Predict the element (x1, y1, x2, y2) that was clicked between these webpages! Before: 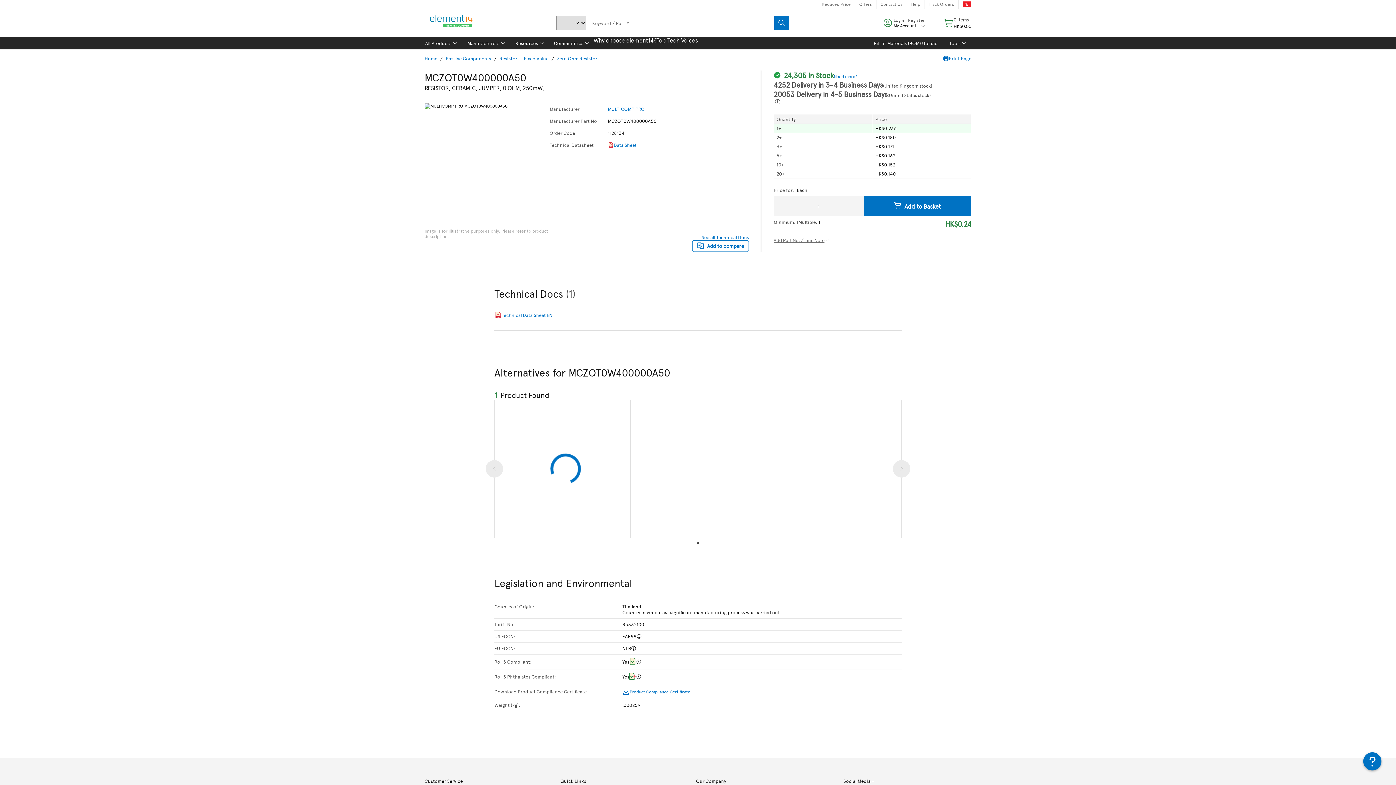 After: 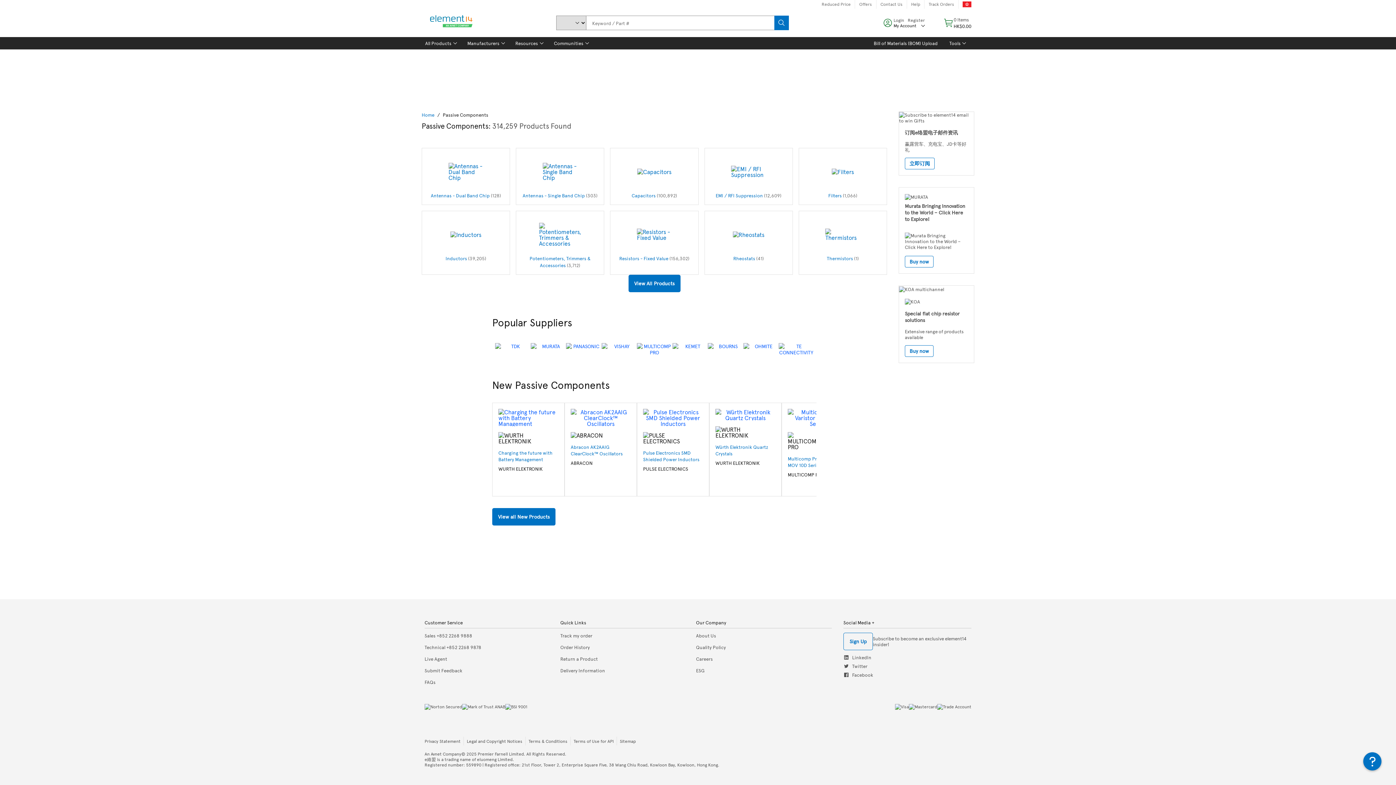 Action: label: Passive Components bbox: (445, 55, 491, 61)